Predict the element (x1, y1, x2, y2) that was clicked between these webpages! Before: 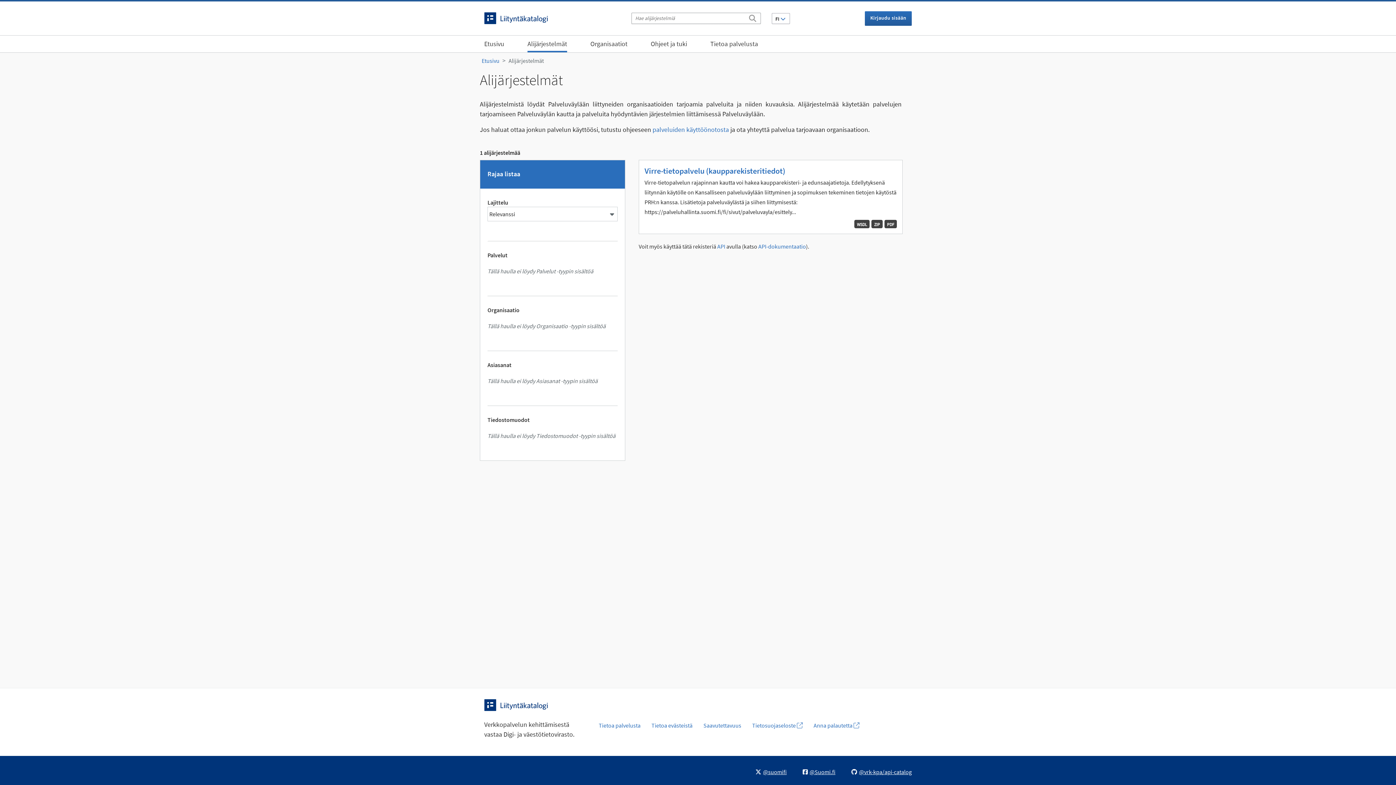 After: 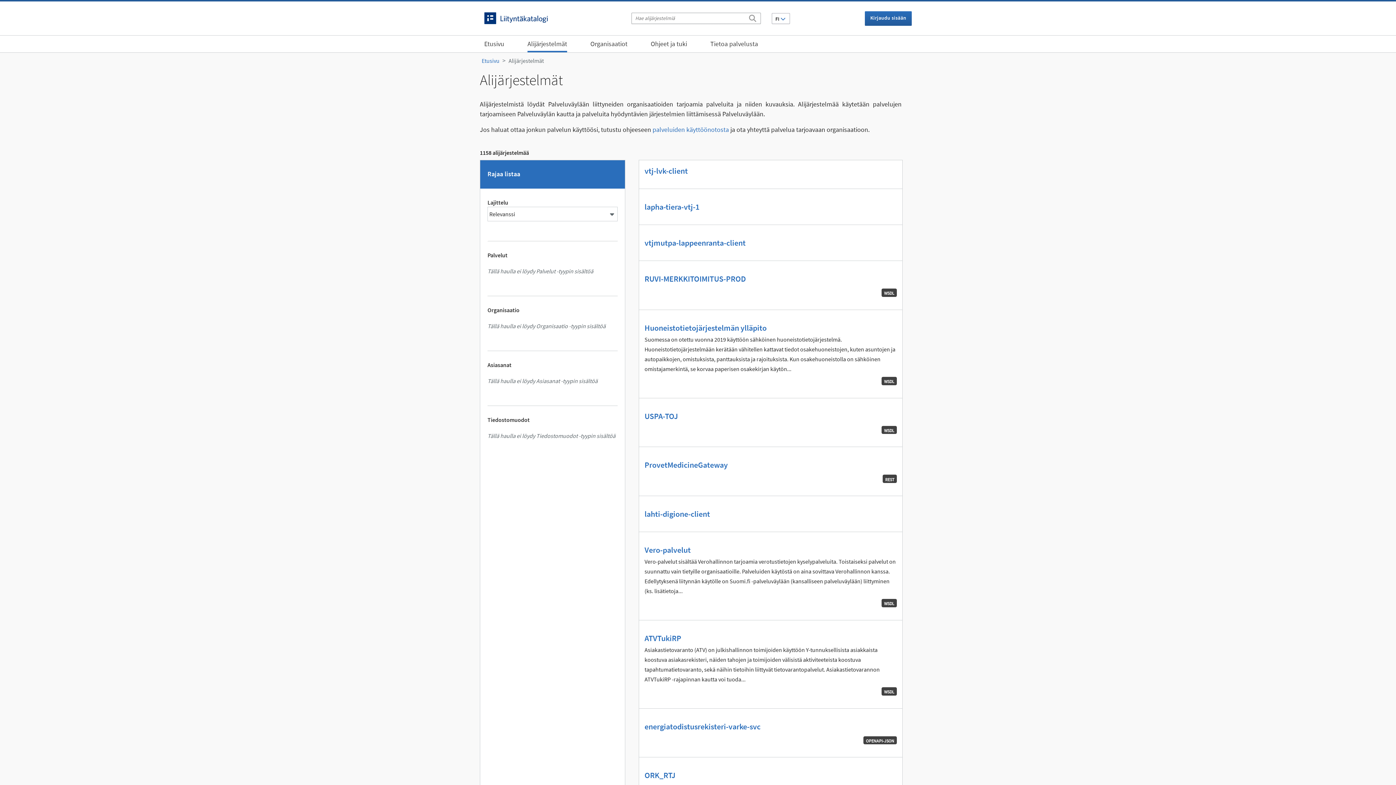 Action: bbox: (508, 57, 544, 64) label: Alijärjestelmät